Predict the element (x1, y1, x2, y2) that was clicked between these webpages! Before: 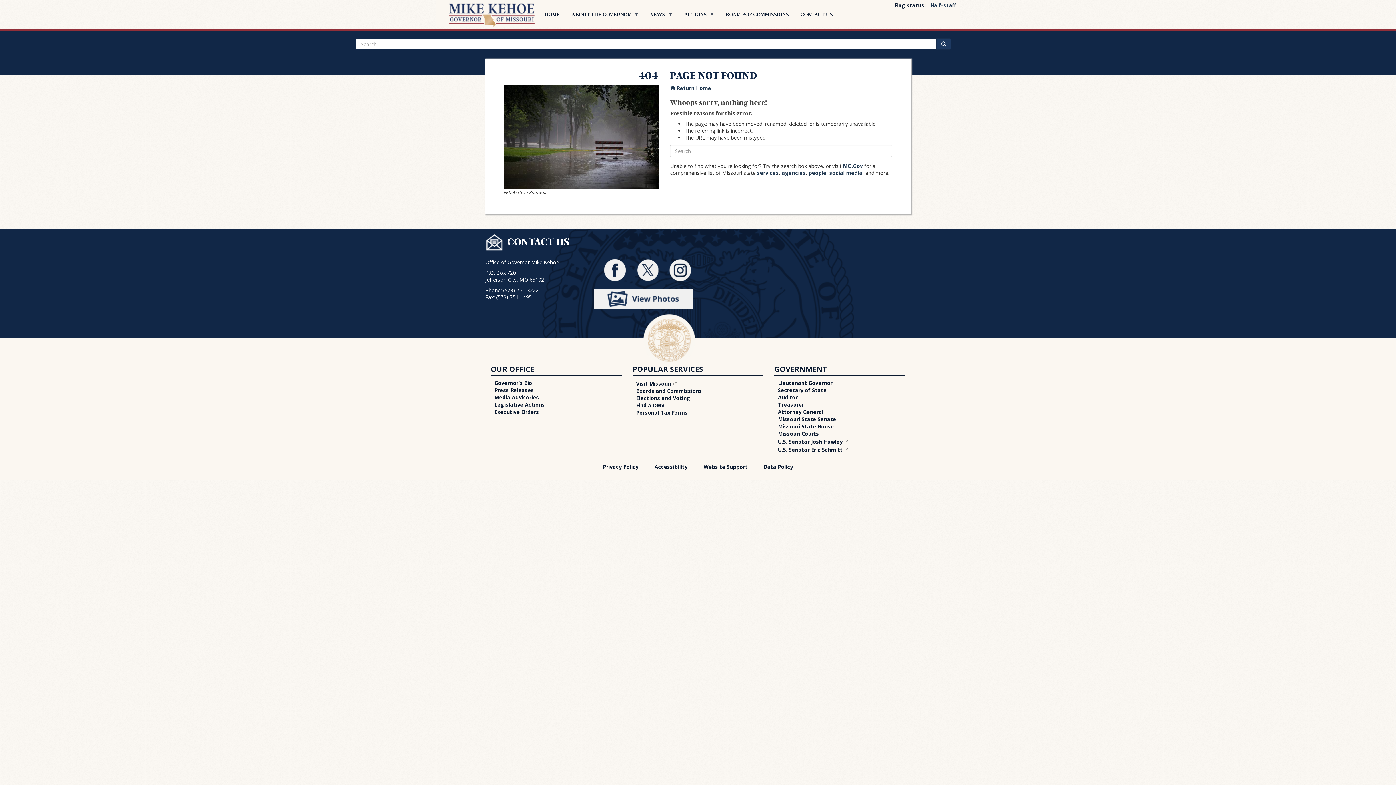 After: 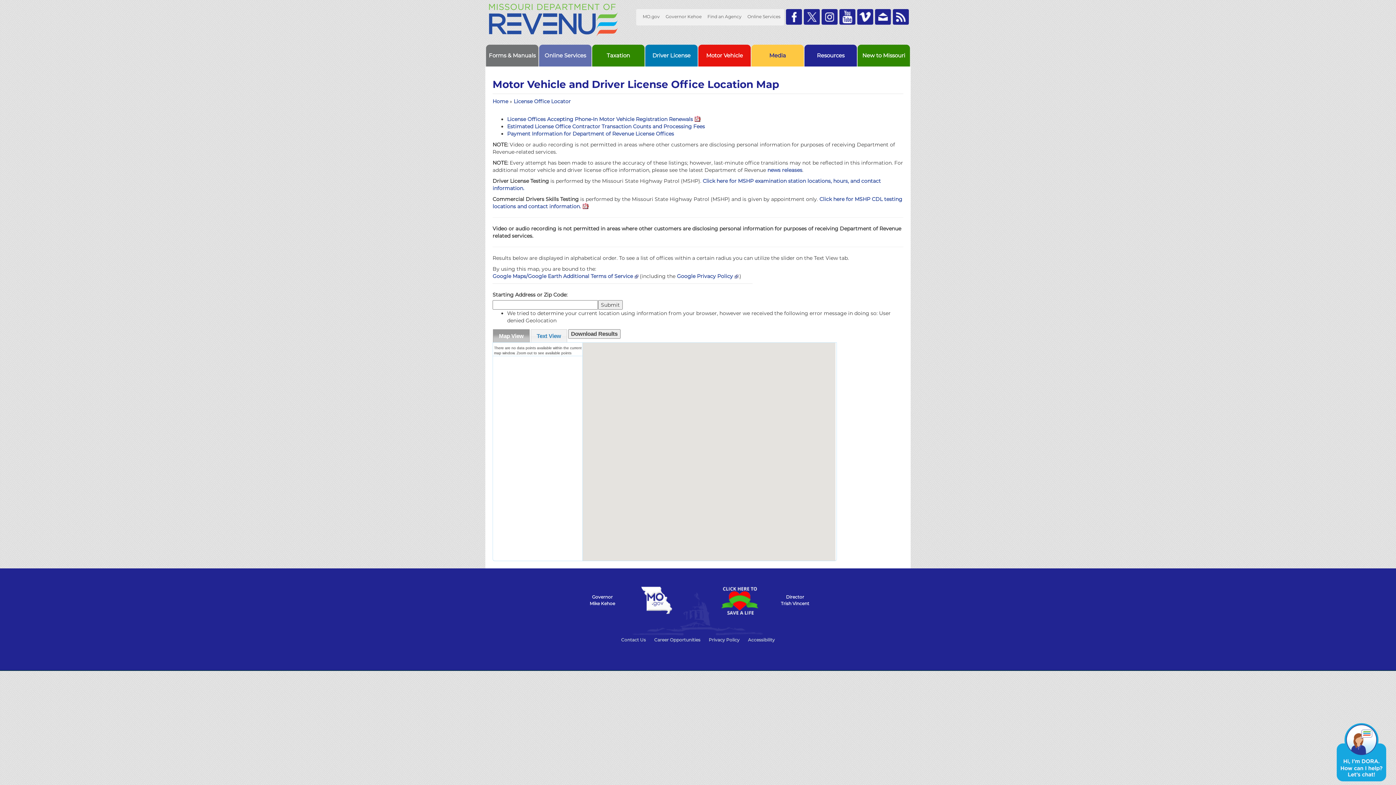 Action: bbox: (636, 402, 759, 409) label: Find a DMV